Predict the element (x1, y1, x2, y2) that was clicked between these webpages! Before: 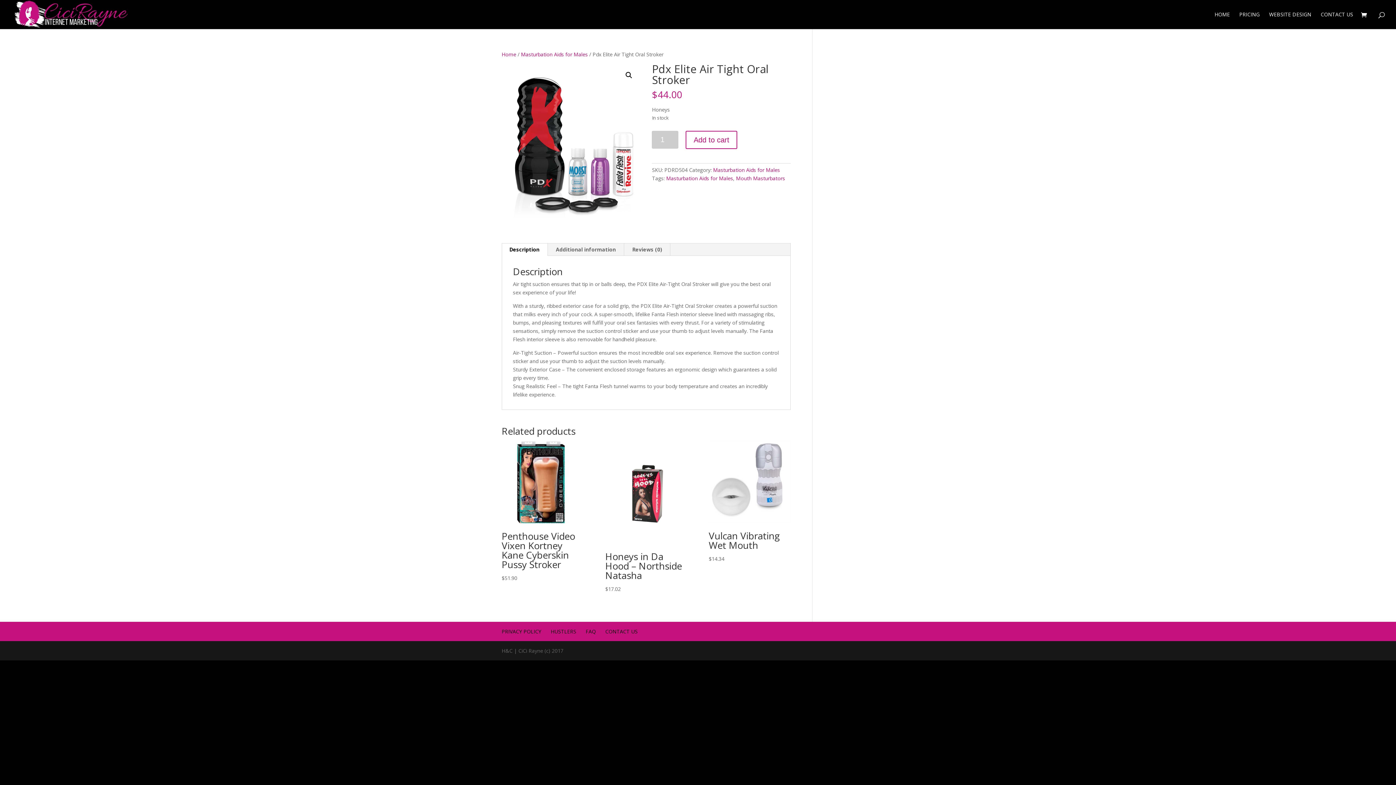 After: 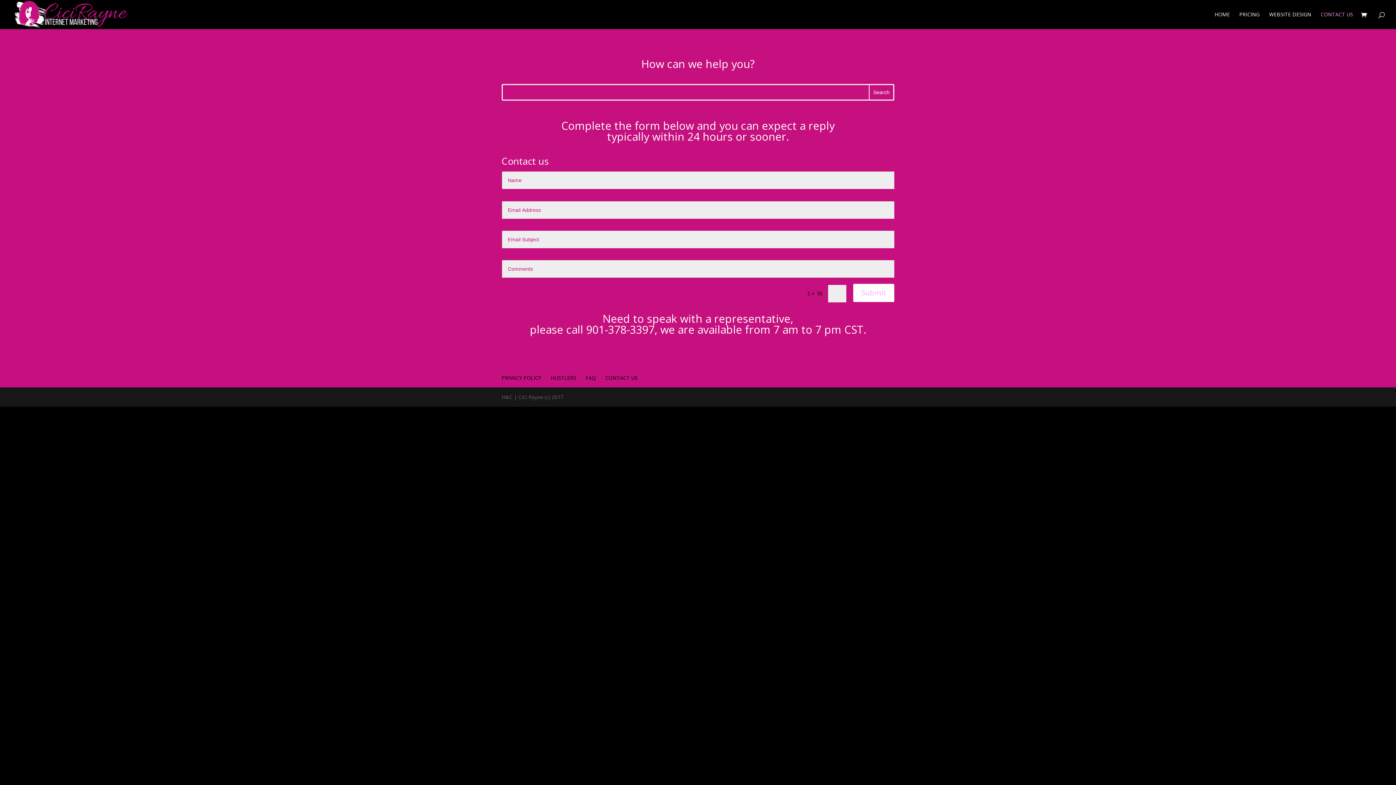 Action: label: CONTACT US bbox: (605, 628, 637, 635)